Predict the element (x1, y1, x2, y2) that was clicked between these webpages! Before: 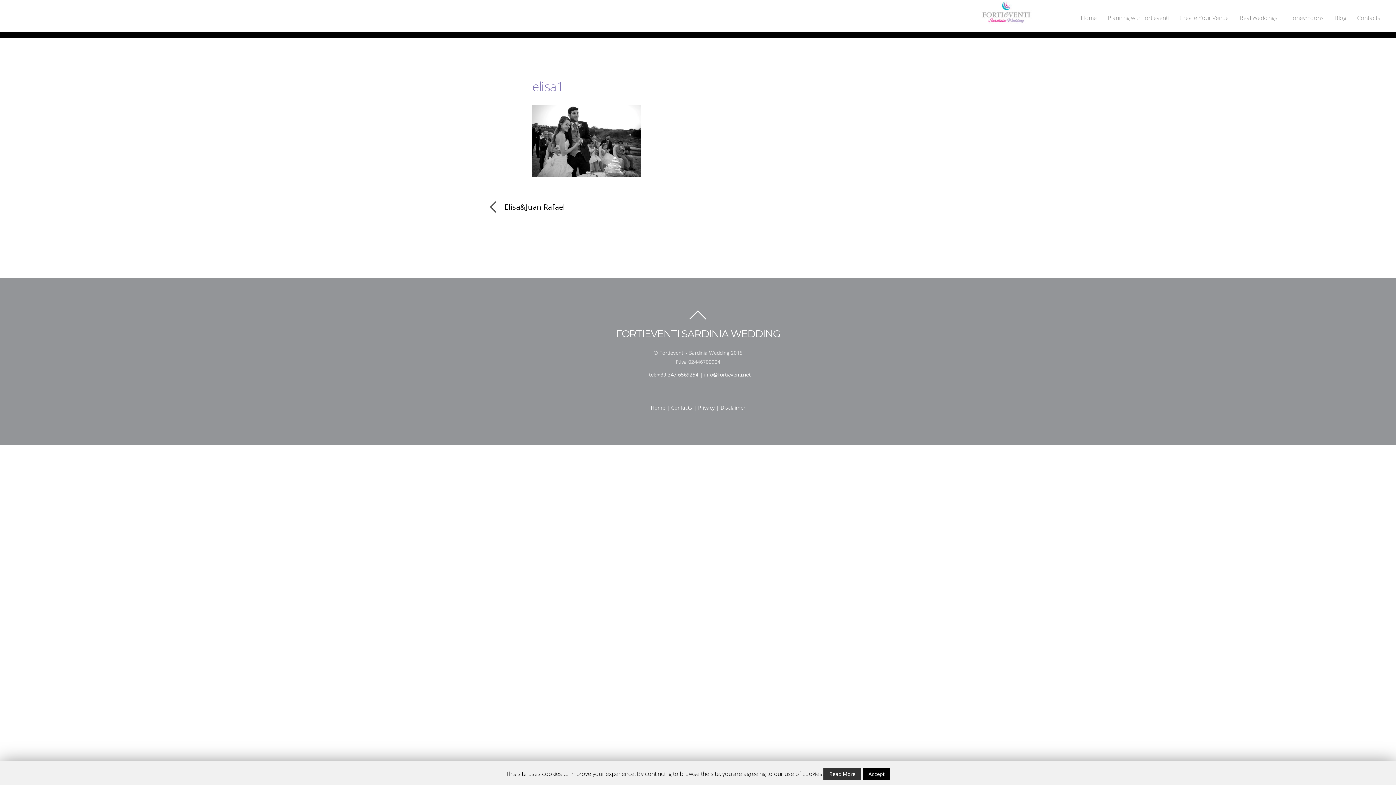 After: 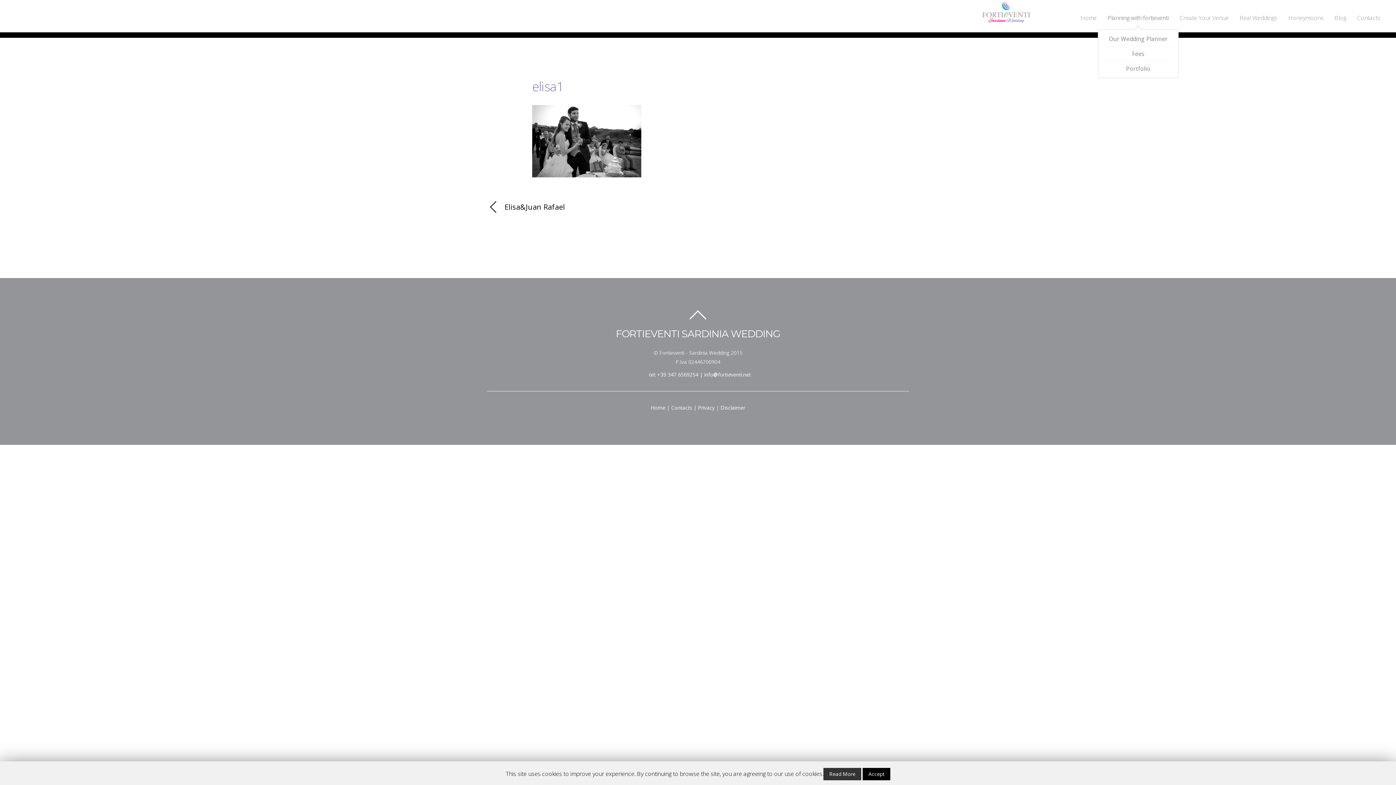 Action: bbox: (1104, 10, 1172, 29) label: Planning with fortieventi